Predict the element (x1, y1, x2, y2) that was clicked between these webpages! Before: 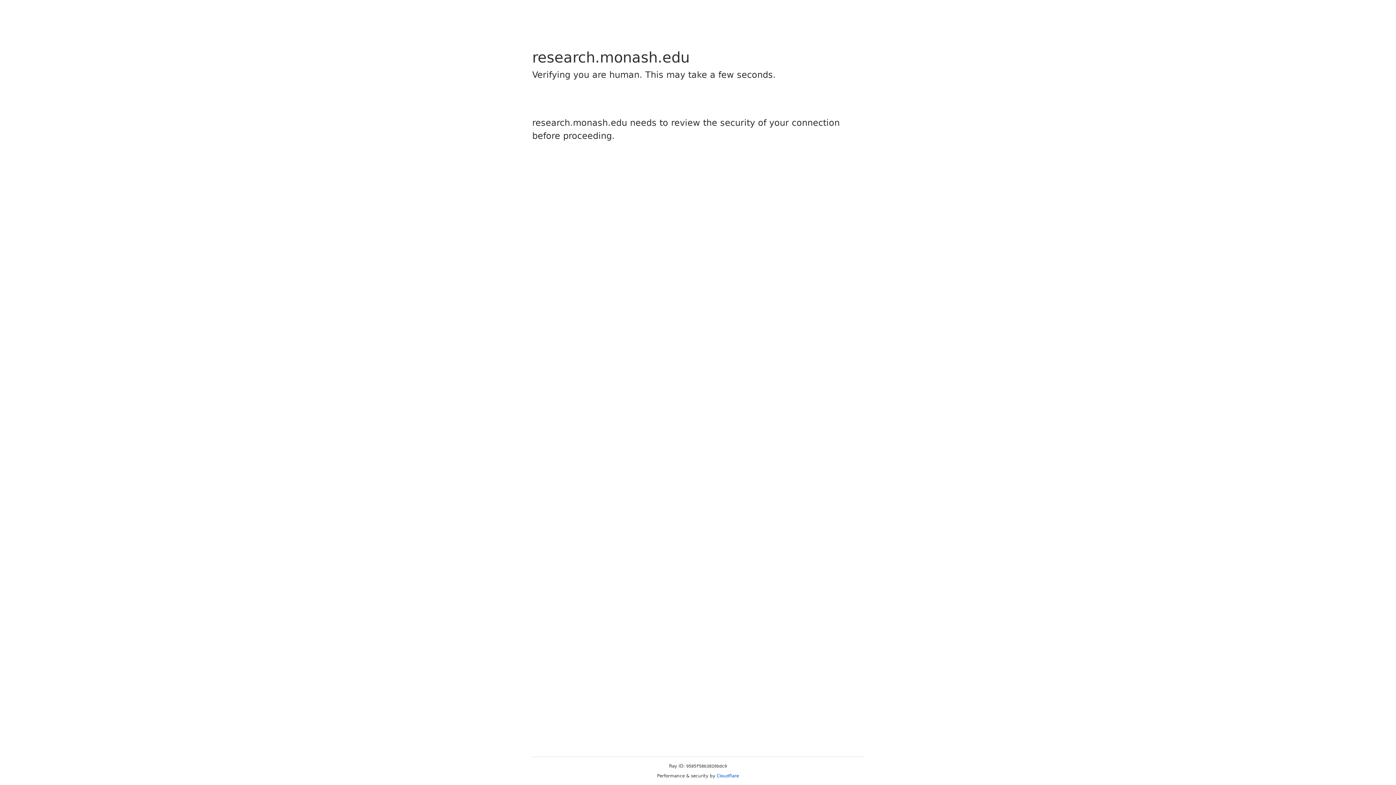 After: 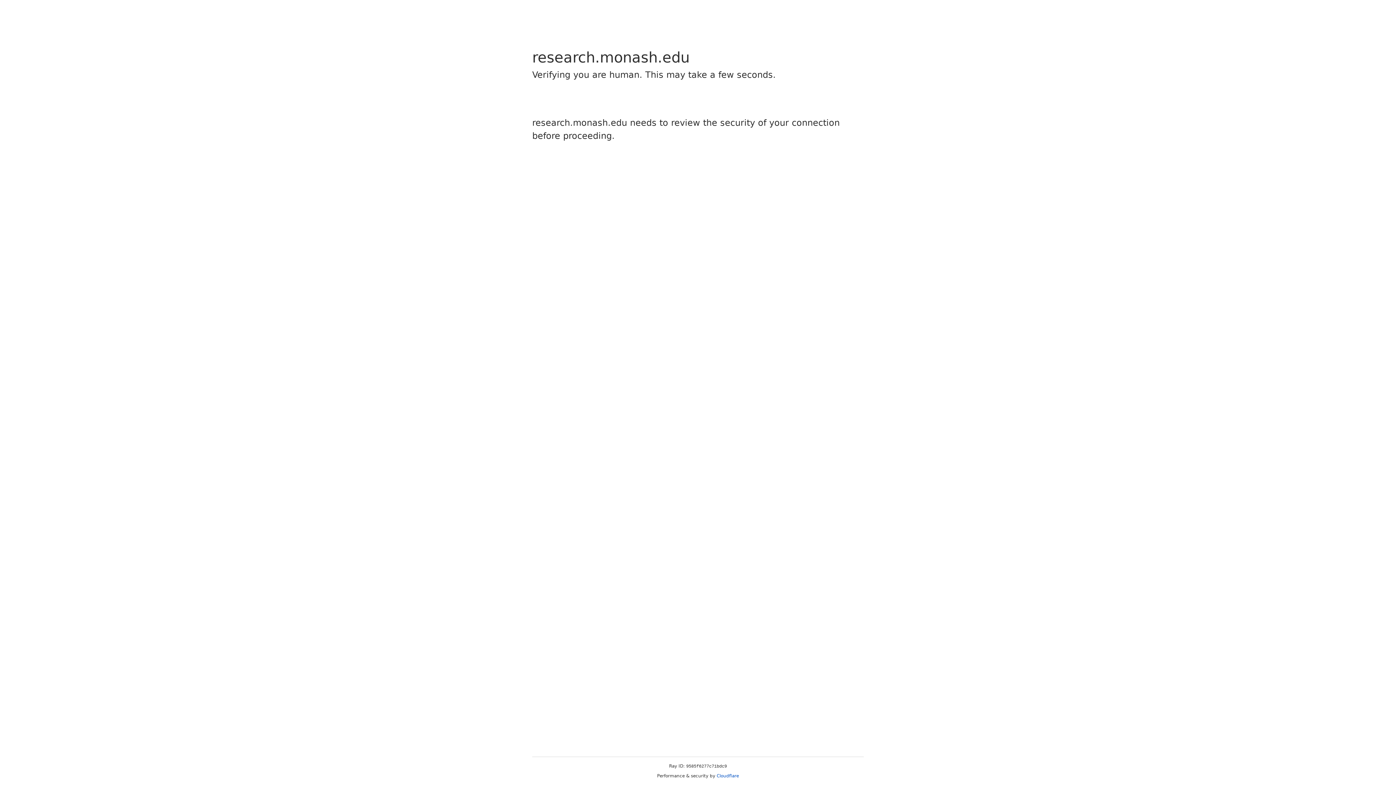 Action: bbox: (716, 773, 739, 778) label: Cloudflare